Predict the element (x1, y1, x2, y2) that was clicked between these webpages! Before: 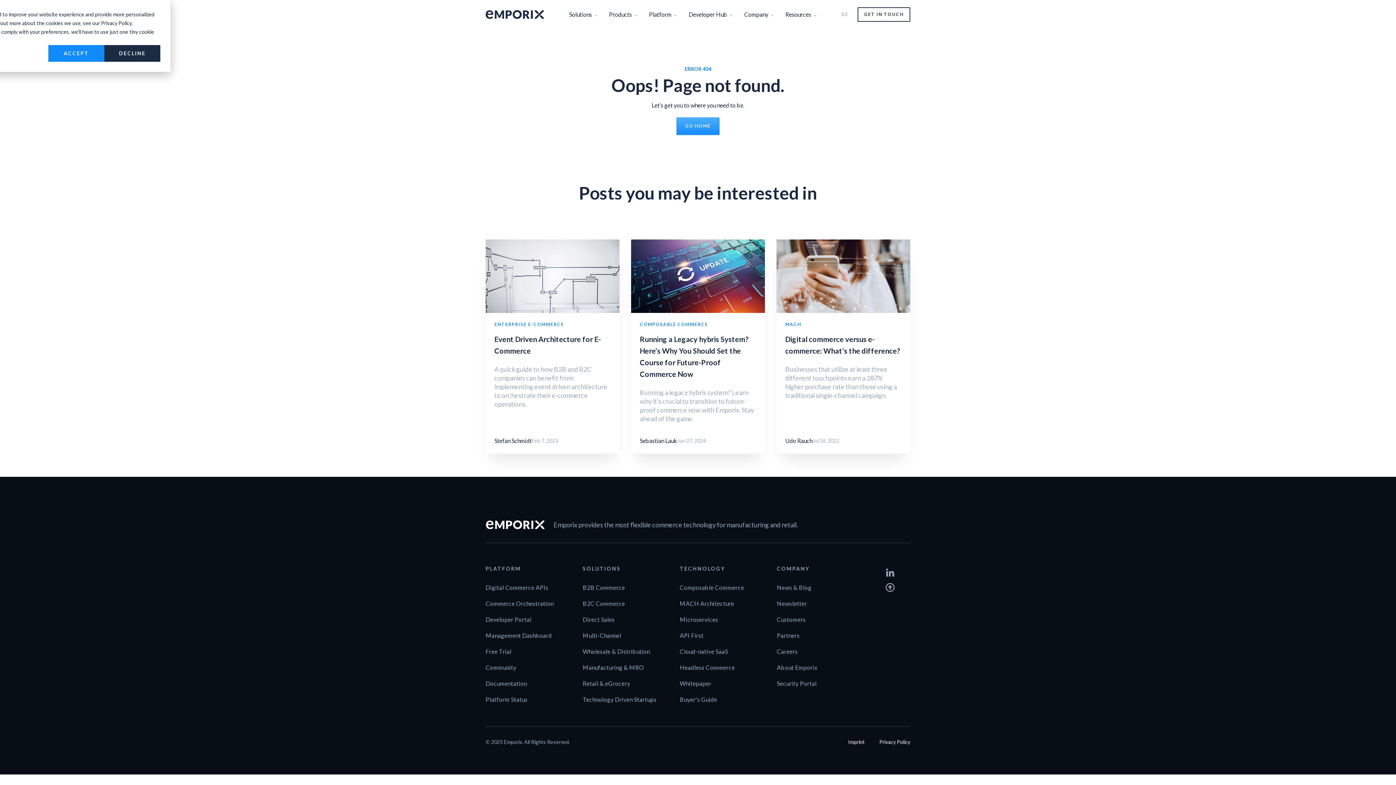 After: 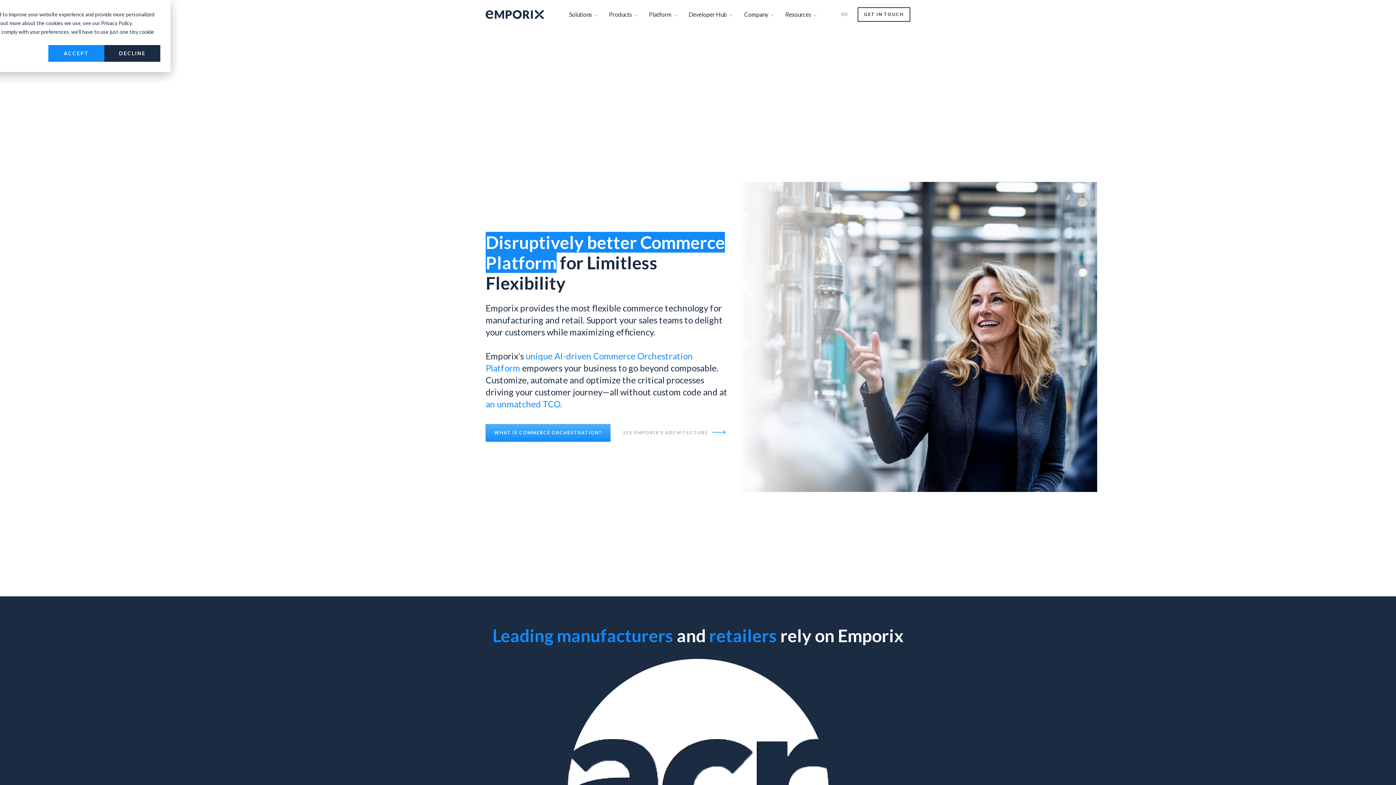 Action: bbox: (485, 520, 553, 531)